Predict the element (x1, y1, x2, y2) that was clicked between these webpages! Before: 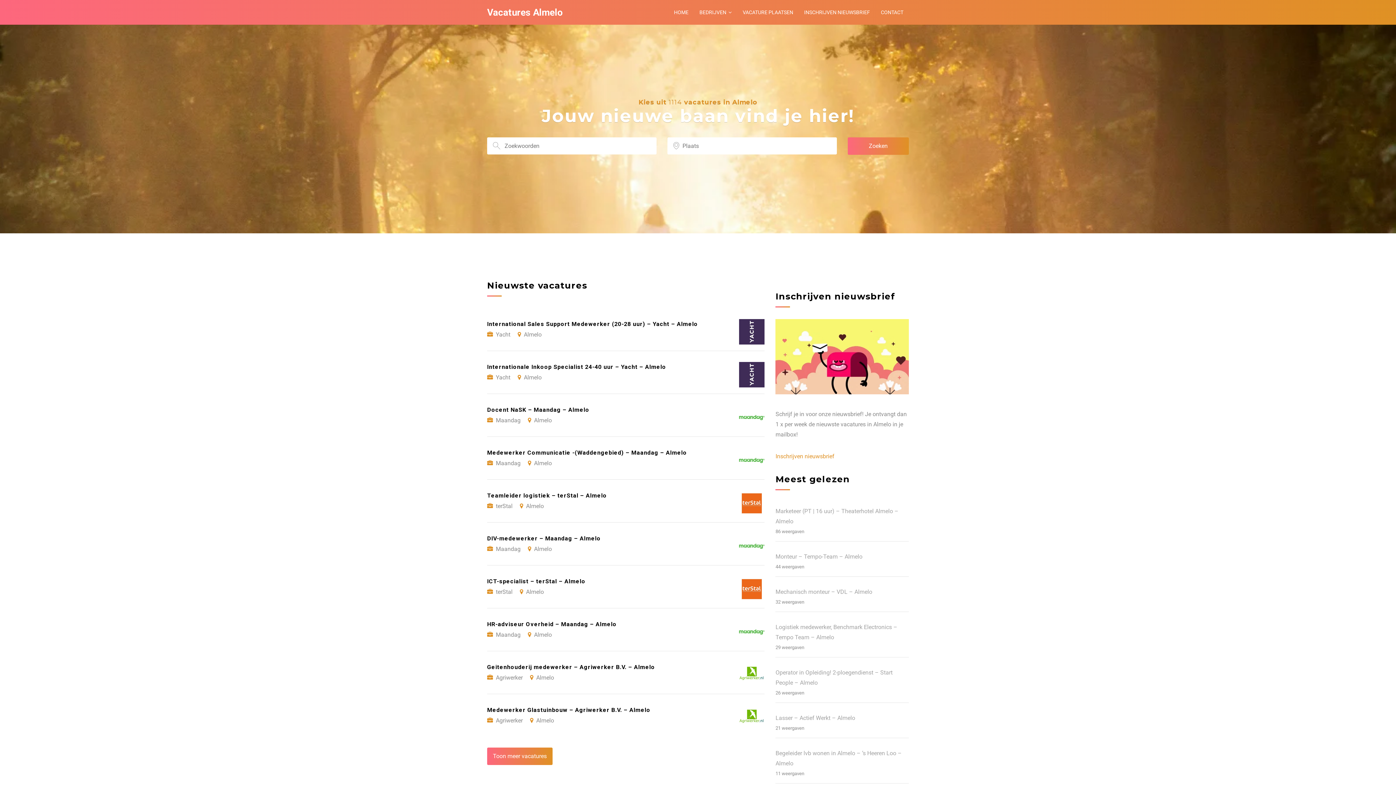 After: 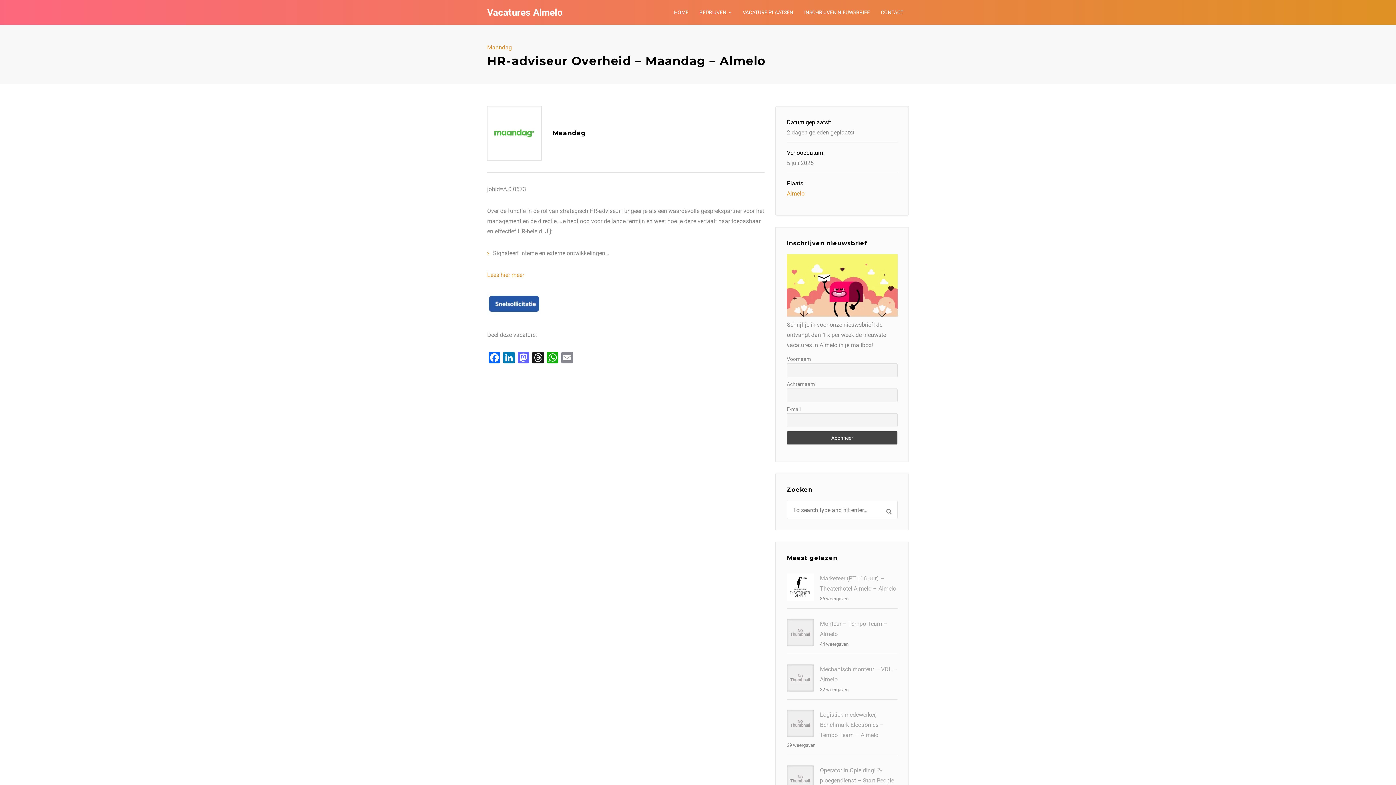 Action: bbox: (487, 608, 764, 651) label: HR-adviseur Overheid – Maandag – Almelo
Maandag Almelo